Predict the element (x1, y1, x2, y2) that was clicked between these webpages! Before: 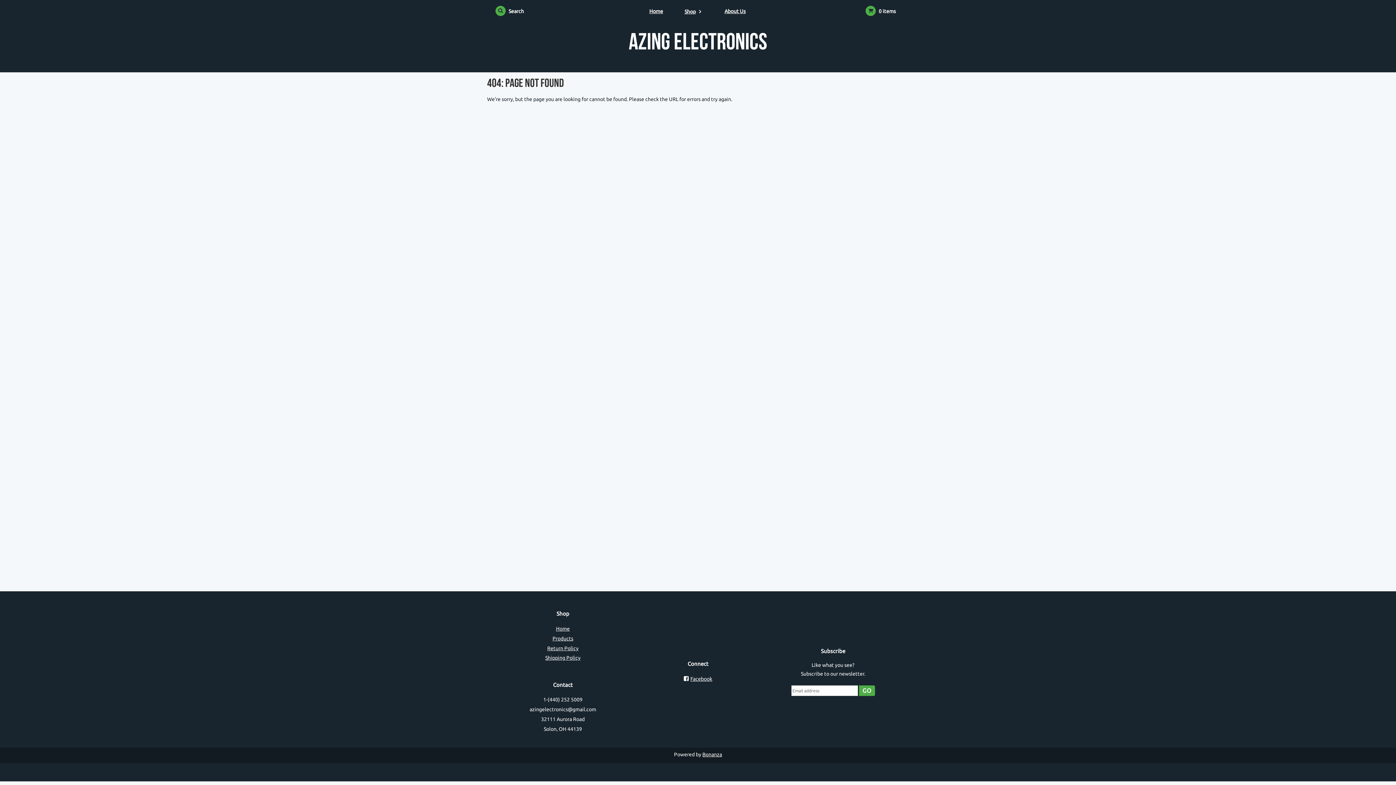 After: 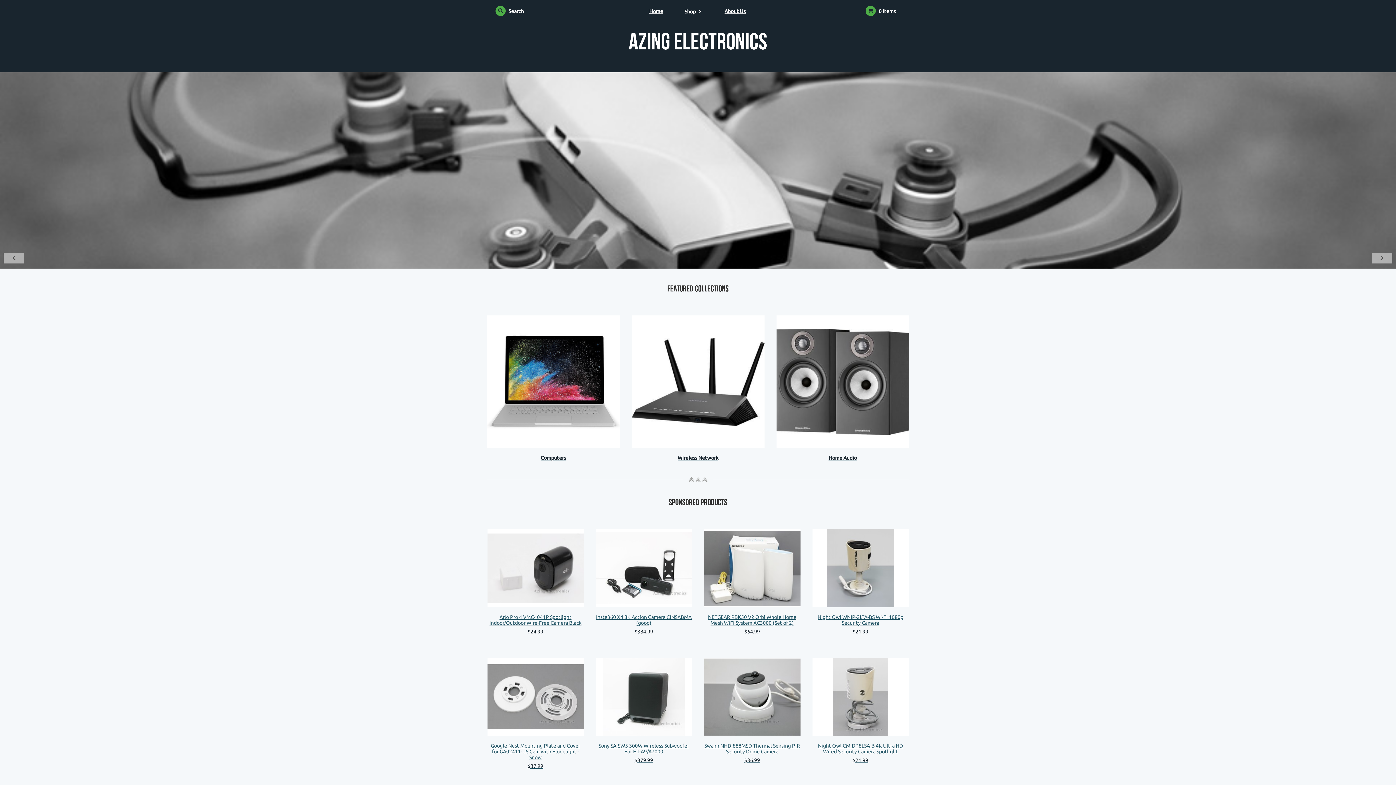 Action: label: Home bbox: (649, 6, 663, 15)